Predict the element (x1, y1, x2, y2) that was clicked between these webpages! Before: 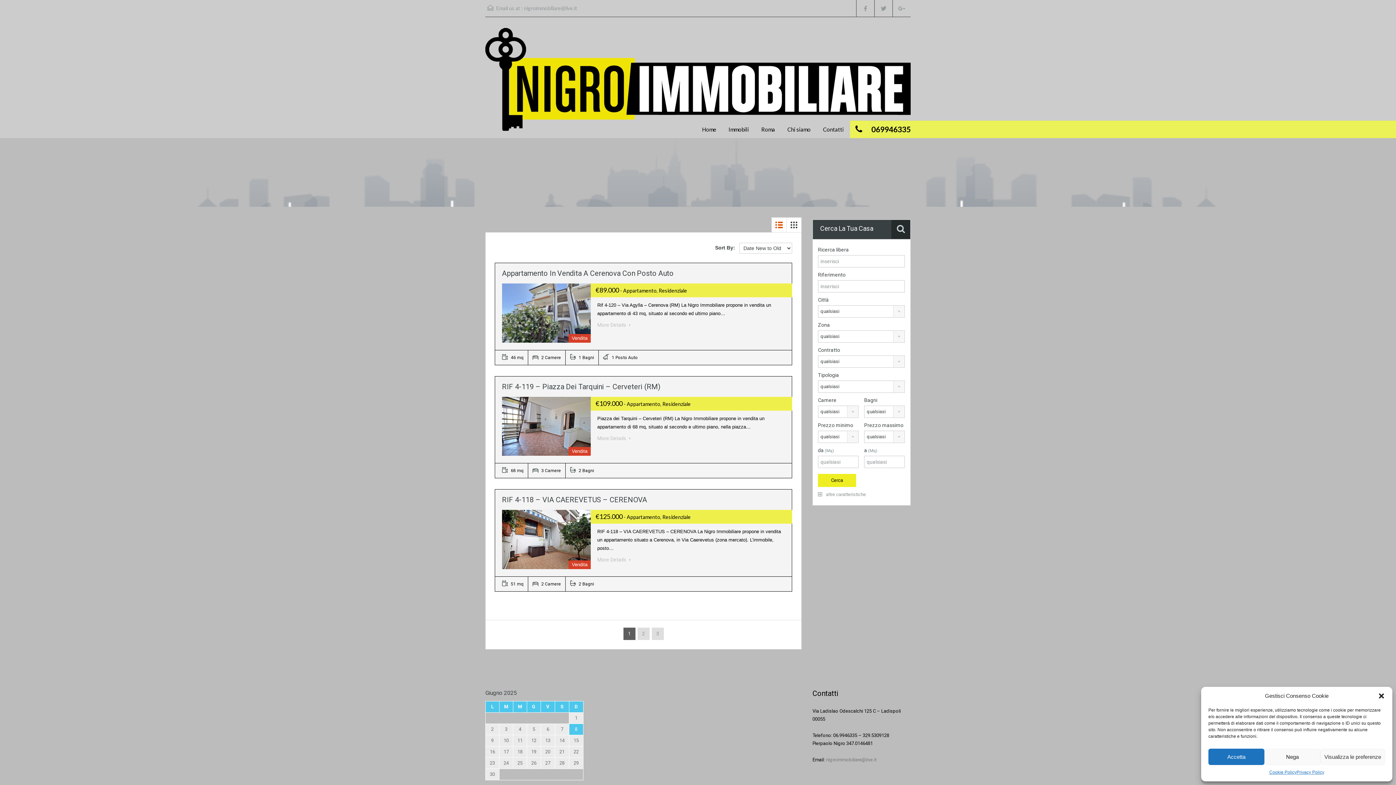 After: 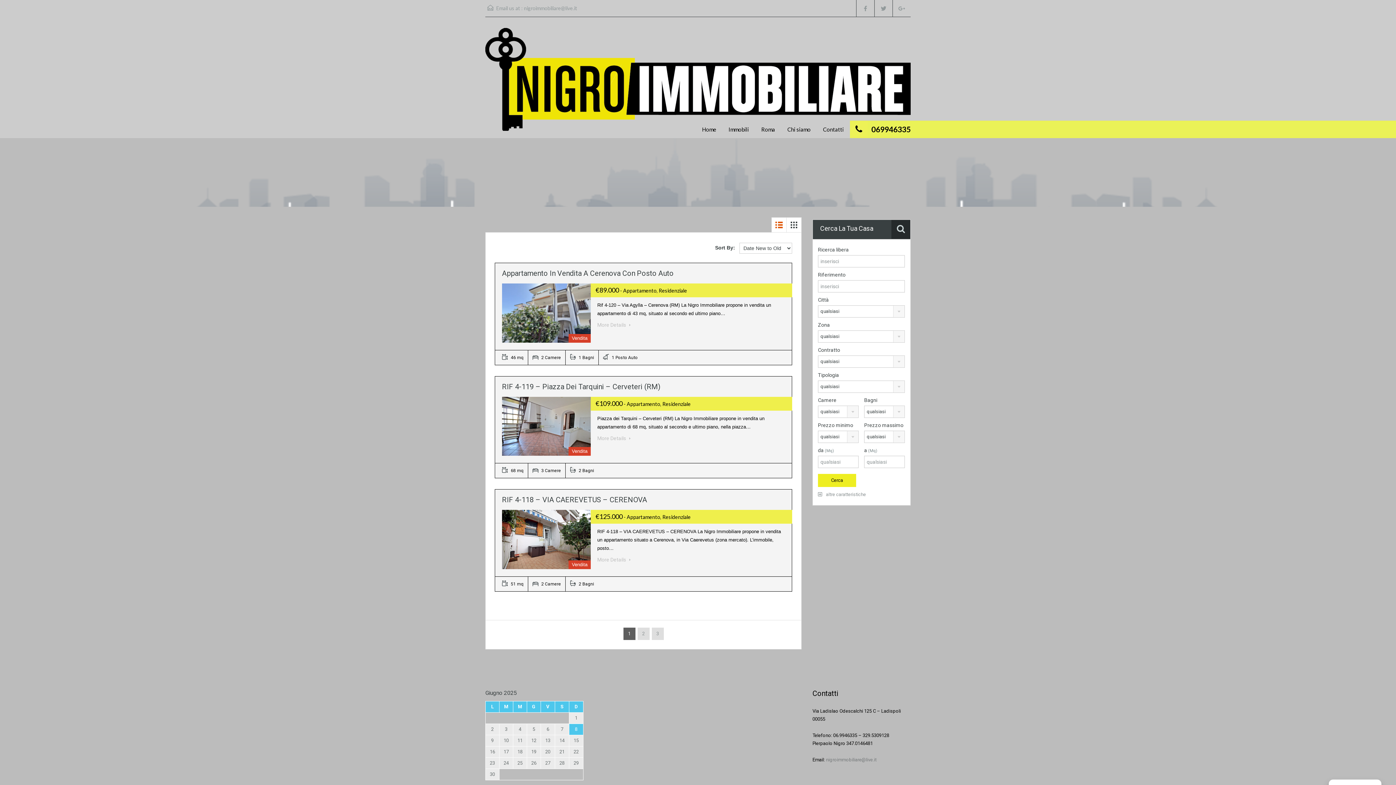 Action: bbox: (1208, 749, 1264, 765) label: Accetta